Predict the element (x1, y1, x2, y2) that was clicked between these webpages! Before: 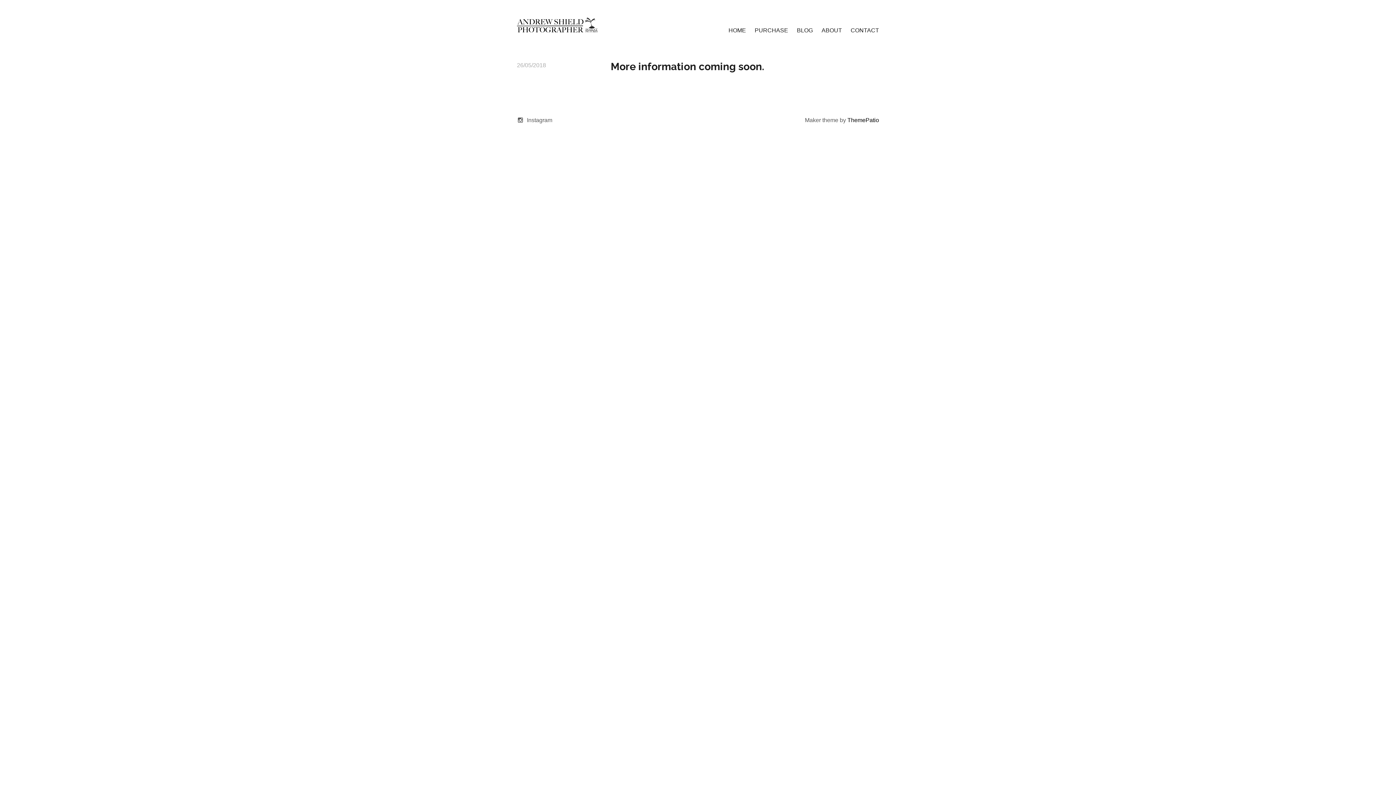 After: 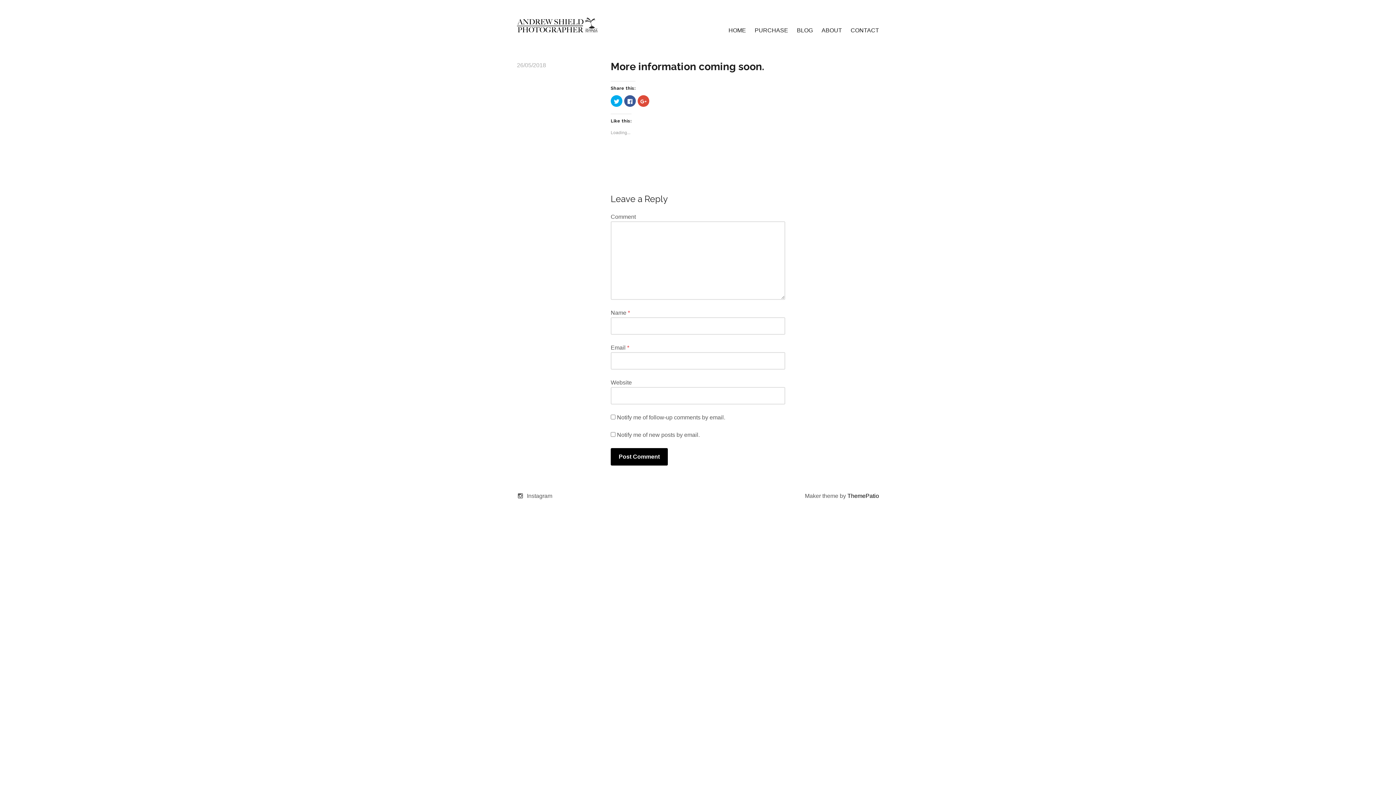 Action: label: 26/05/2018 bbox: (517, 62, 546, 68)